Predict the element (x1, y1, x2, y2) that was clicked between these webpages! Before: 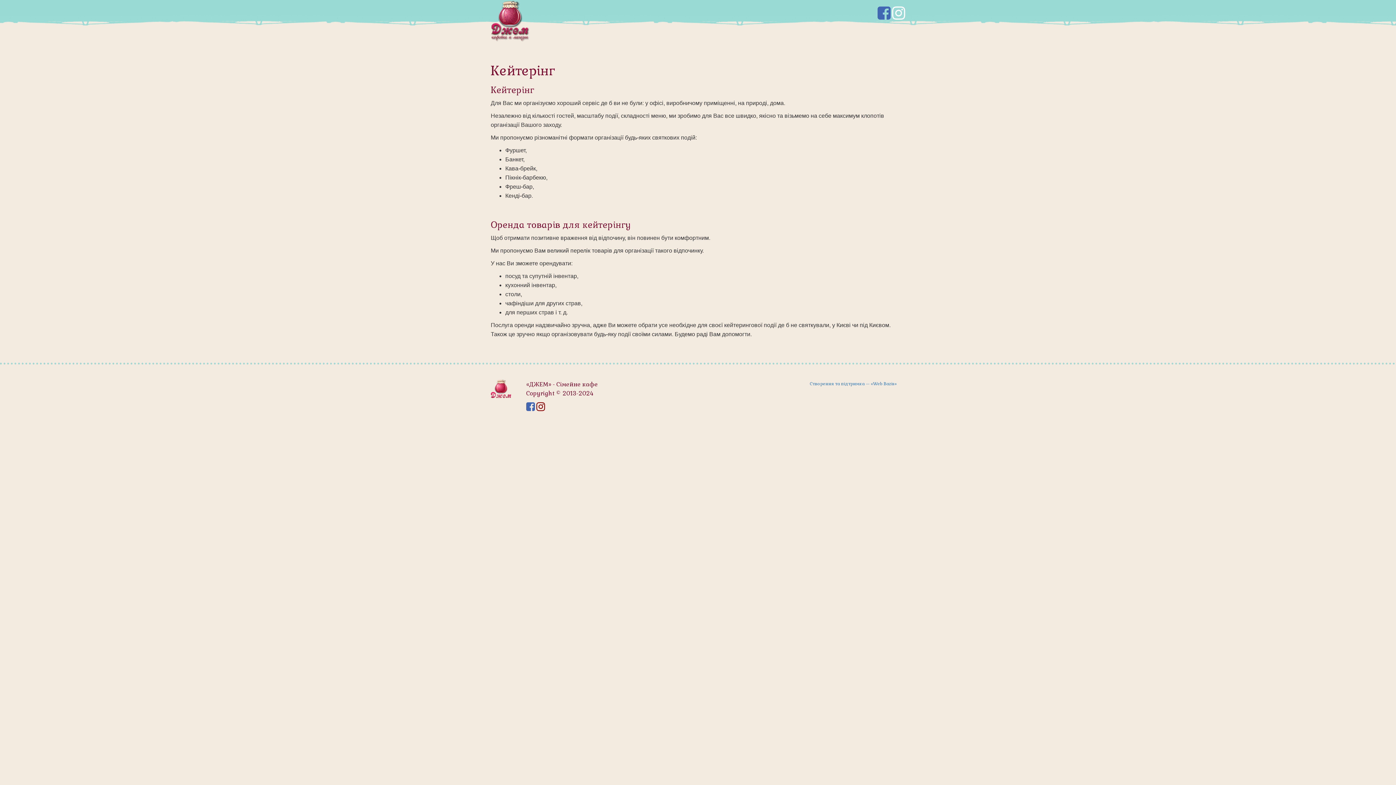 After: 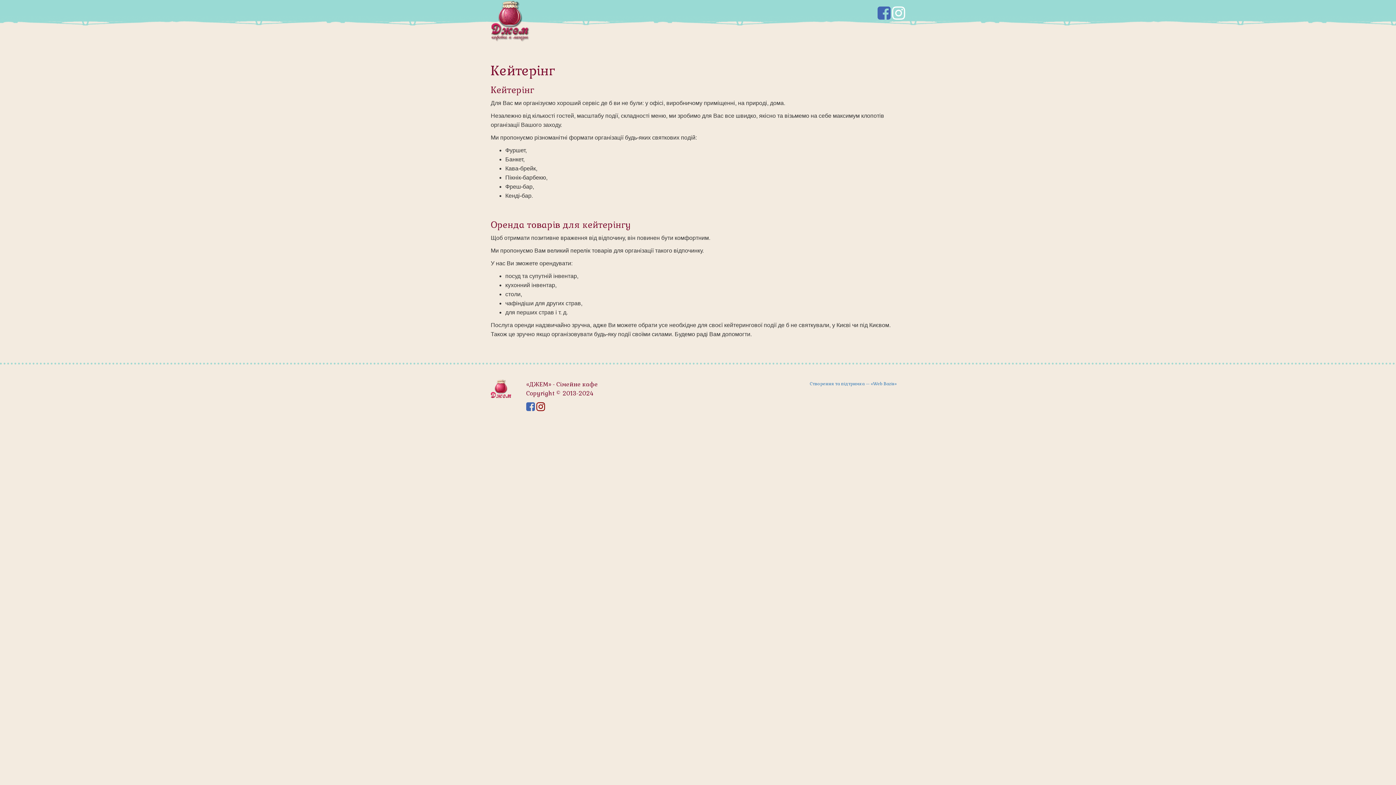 Action: bbox: (526, 405, 535, 412)